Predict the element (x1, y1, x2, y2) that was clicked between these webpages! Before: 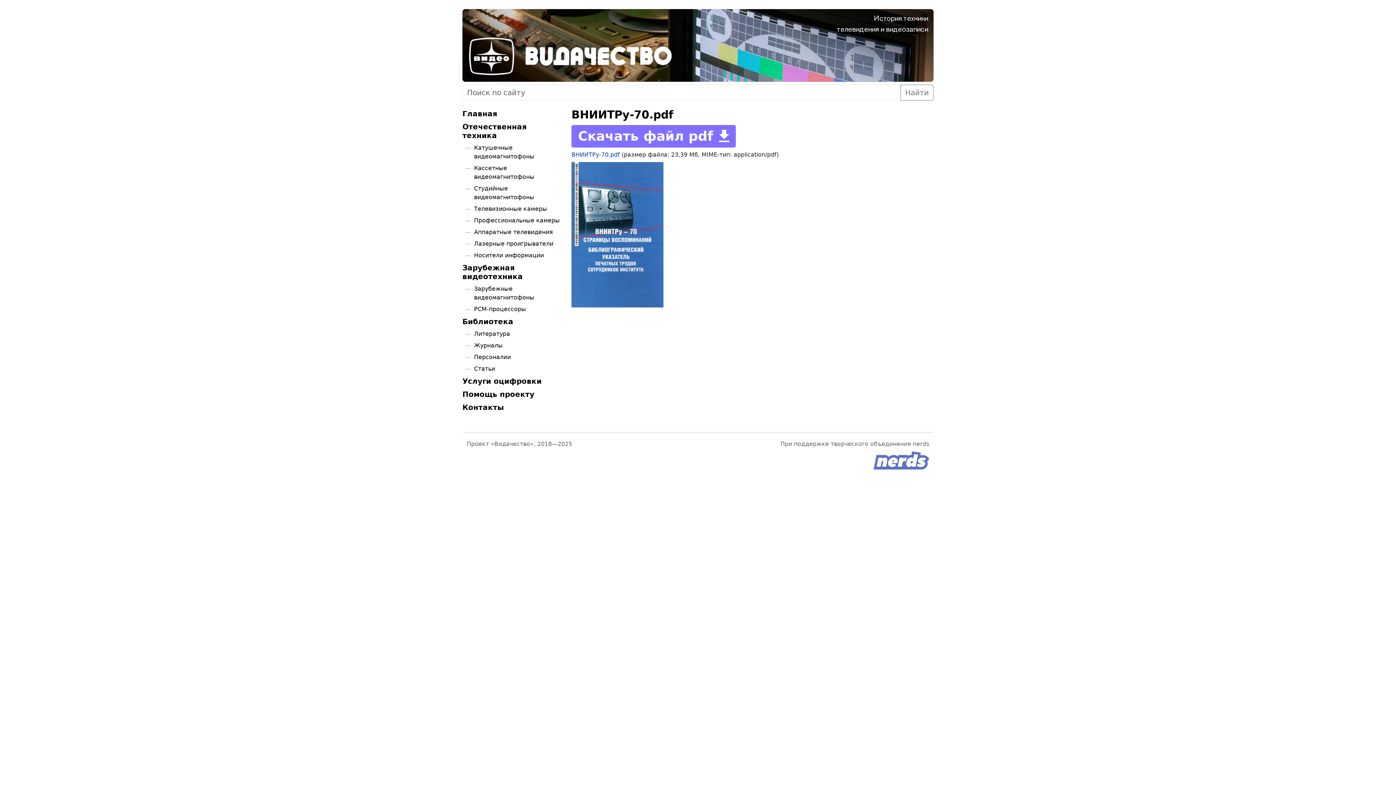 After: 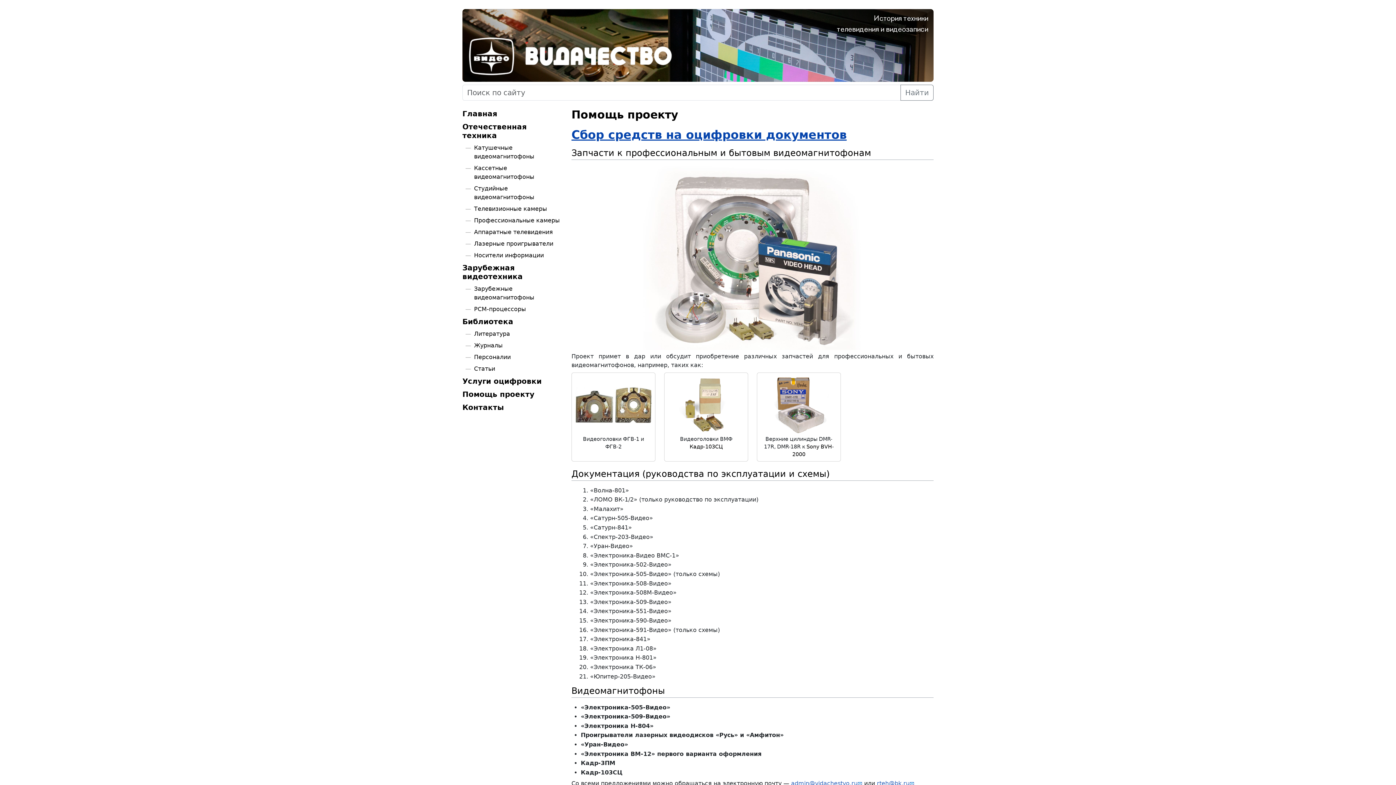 Action: label: Помощь проекту bbox: (462, 390, 562, 398)